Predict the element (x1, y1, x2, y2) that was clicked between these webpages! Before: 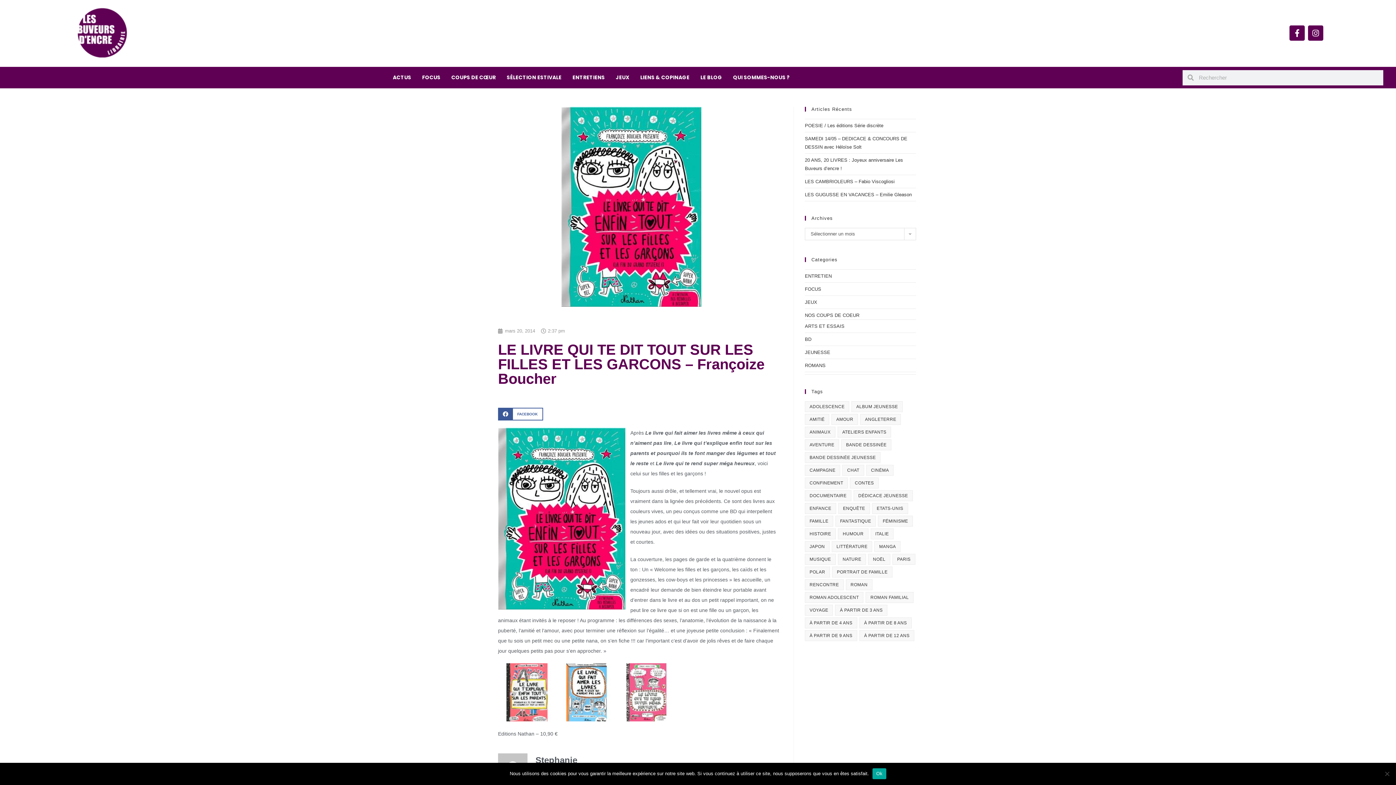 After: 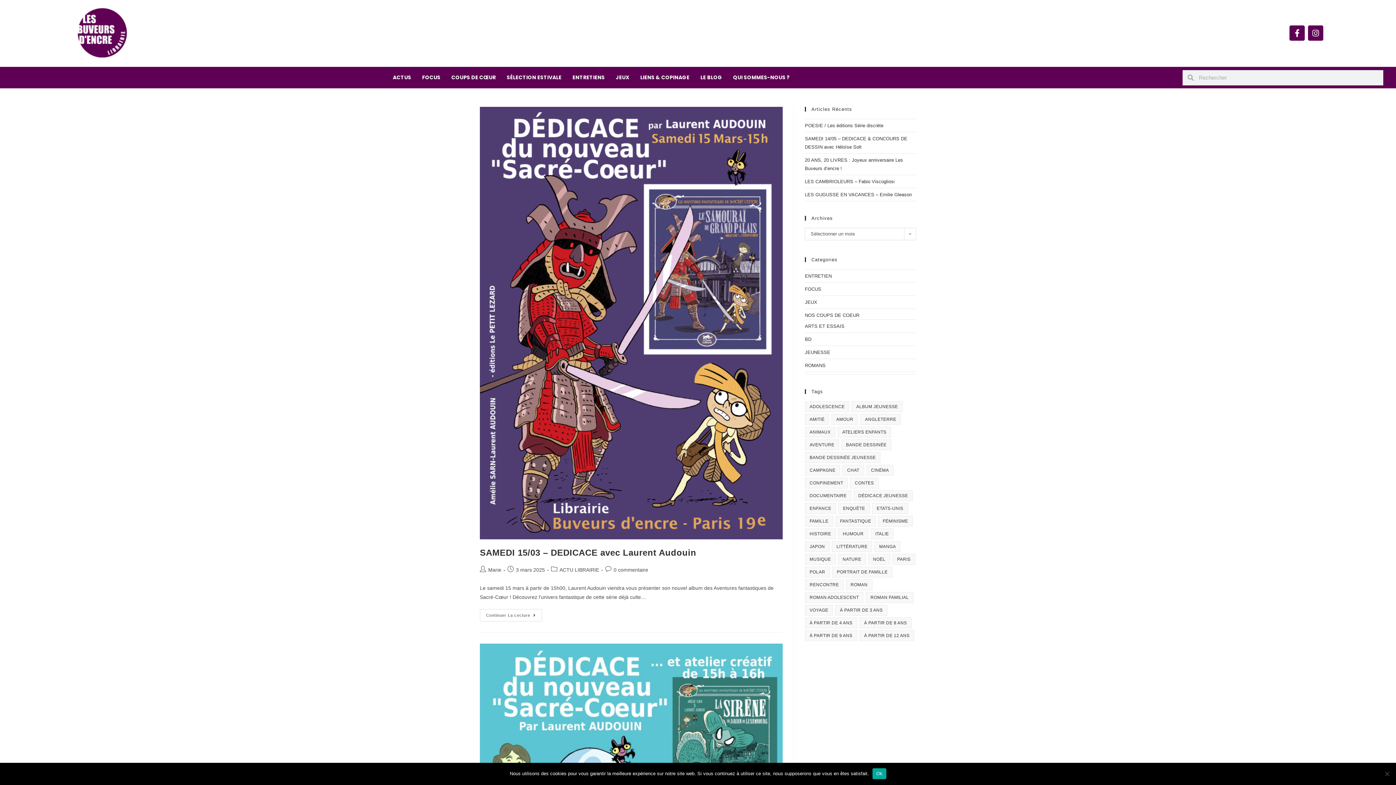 Action: label: Paris (23 éléments) bbox: (892, 554, 915, 565)